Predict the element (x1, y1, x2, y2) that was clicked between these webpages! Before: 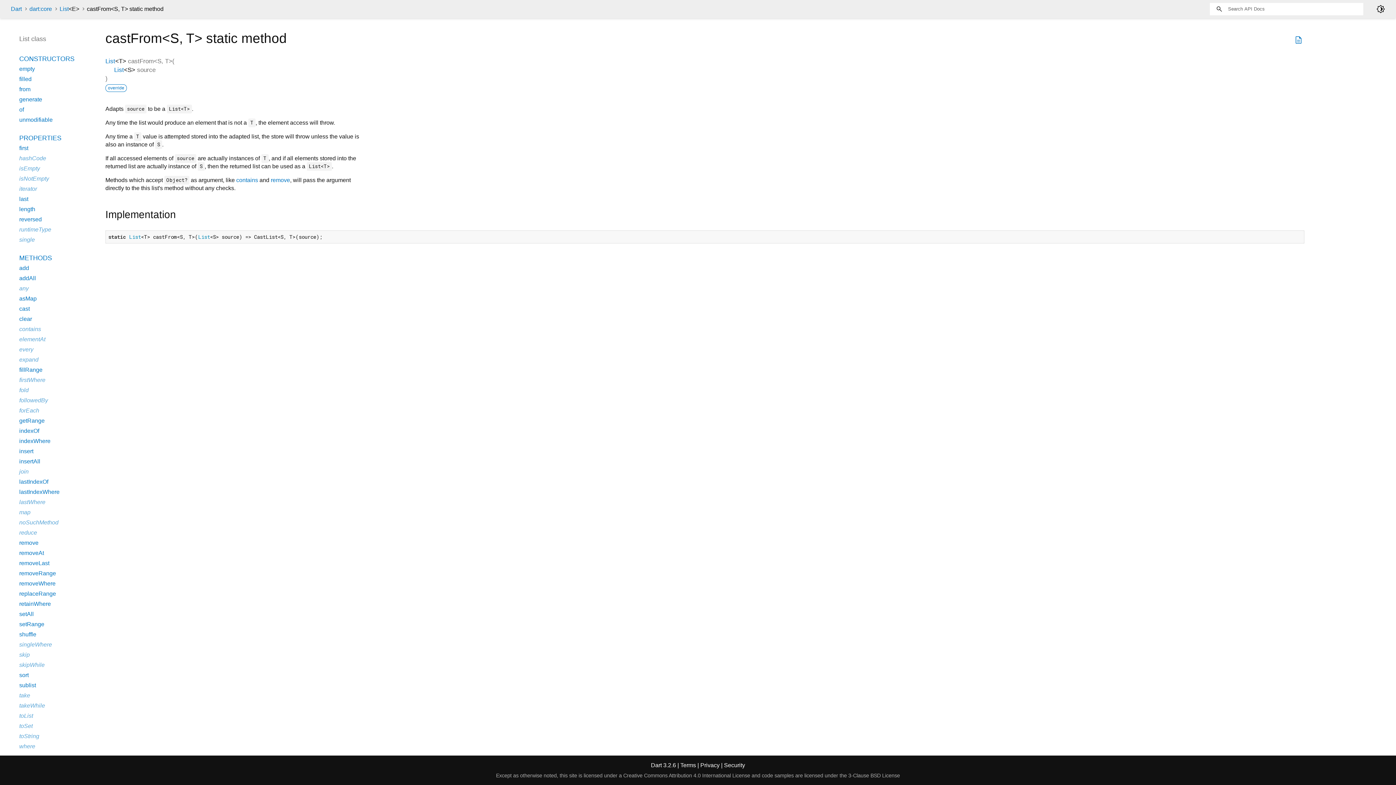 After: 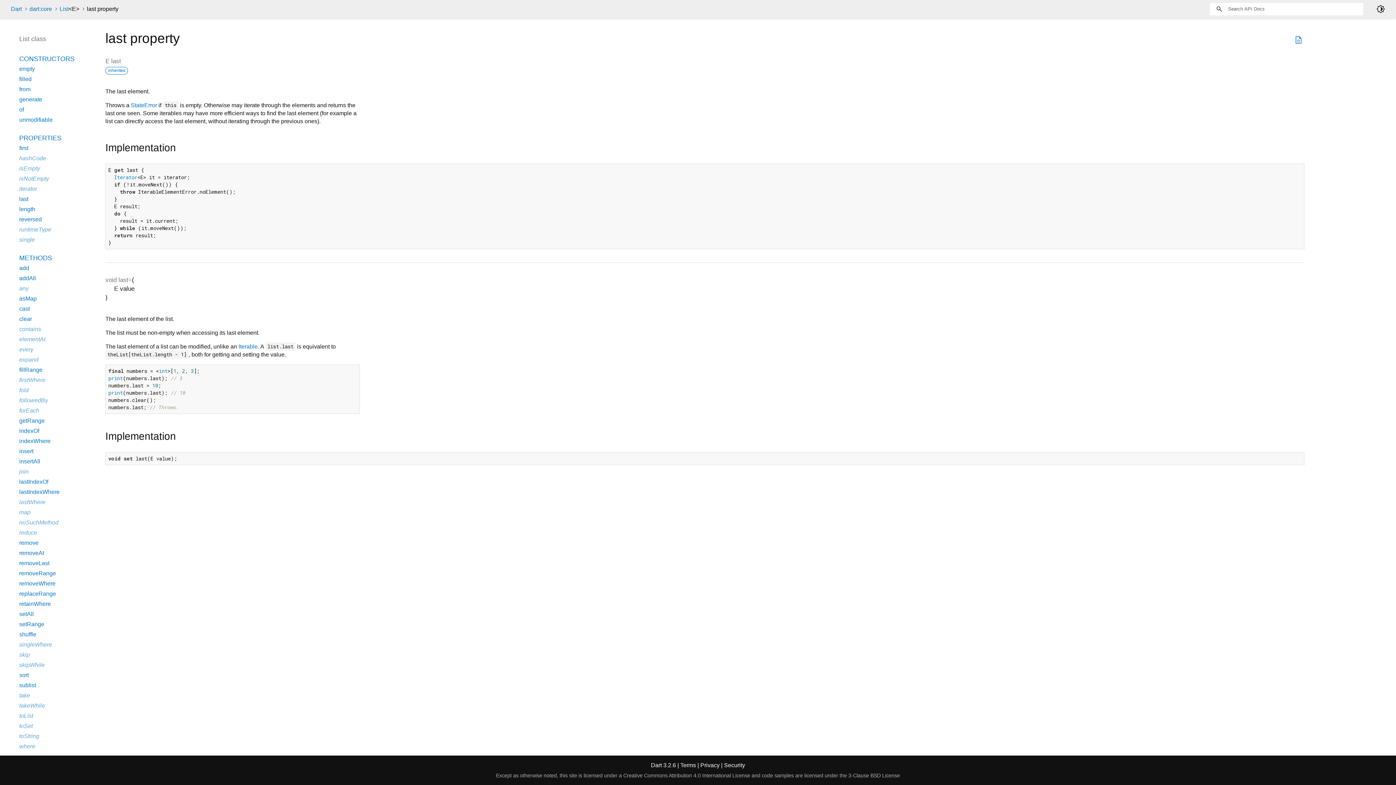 Action: label: last bbox: (19, 196, 28, 202)